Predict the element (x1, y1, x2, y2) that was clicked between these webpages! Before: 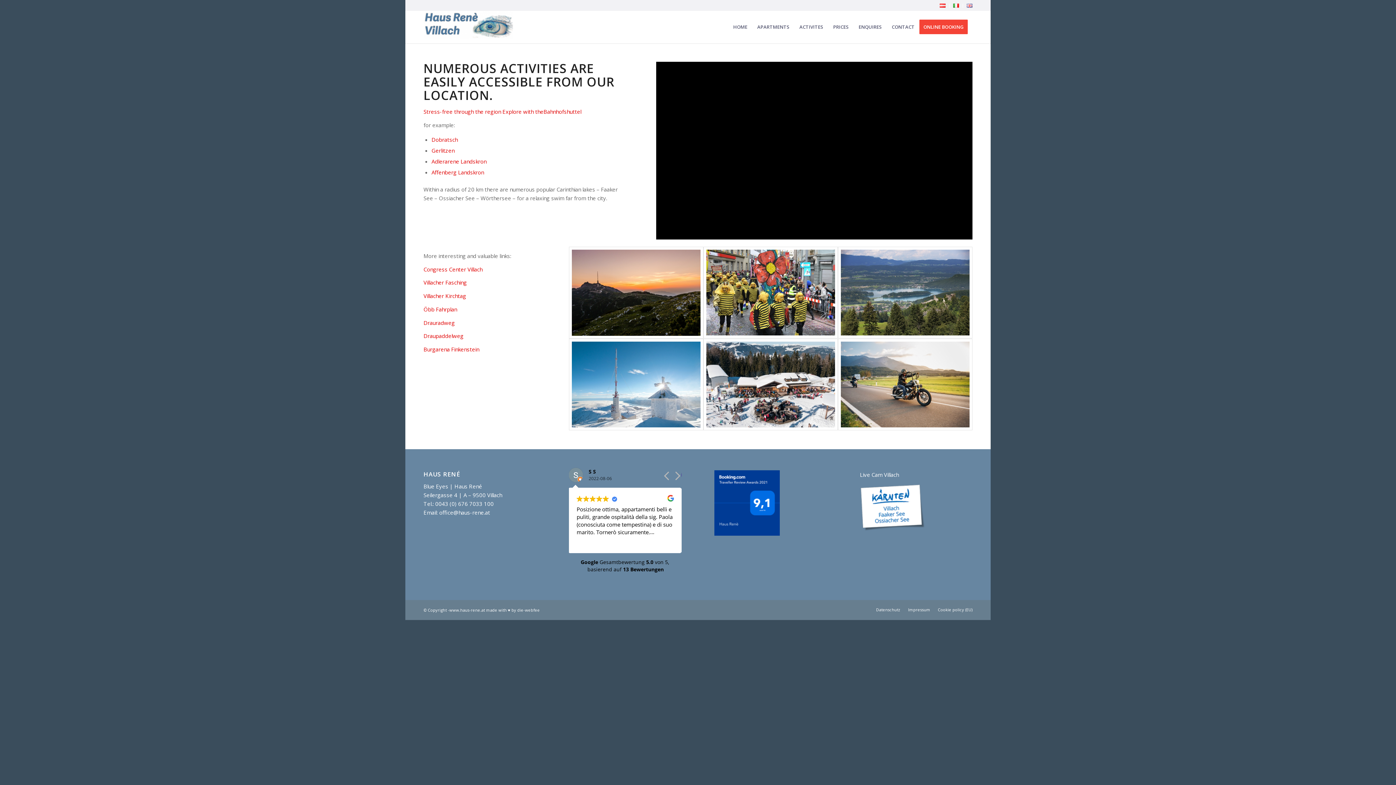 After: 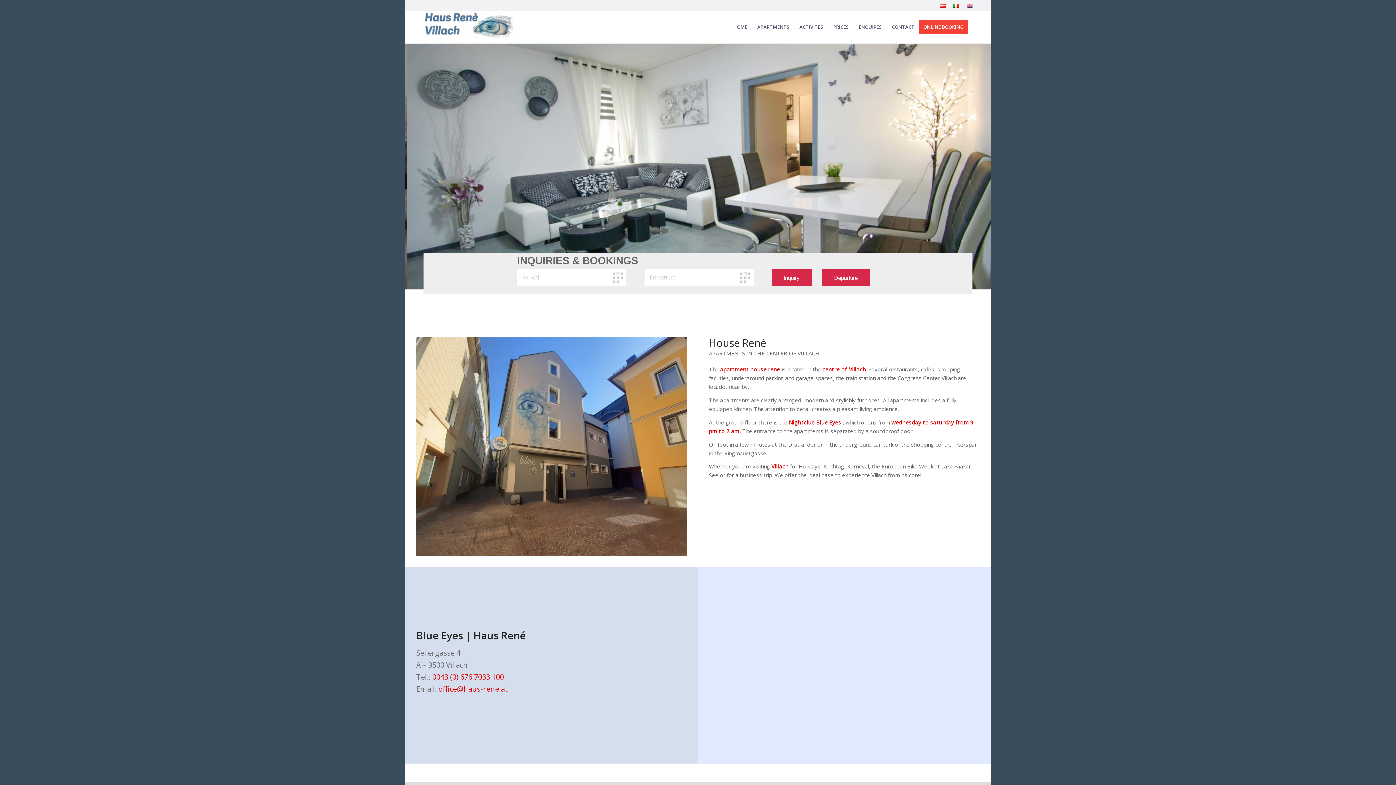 Action: label: HOME bbox: (728, 10, 752, 43)